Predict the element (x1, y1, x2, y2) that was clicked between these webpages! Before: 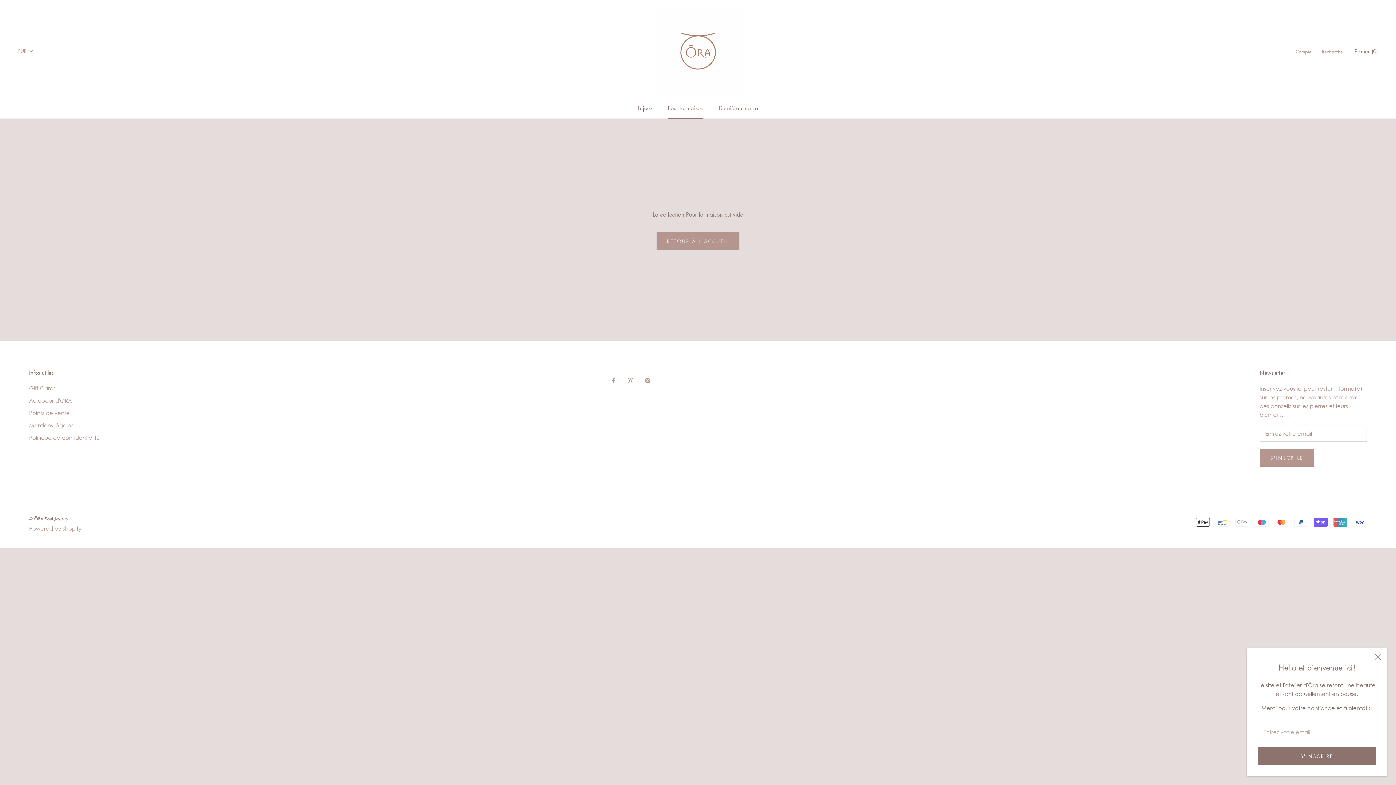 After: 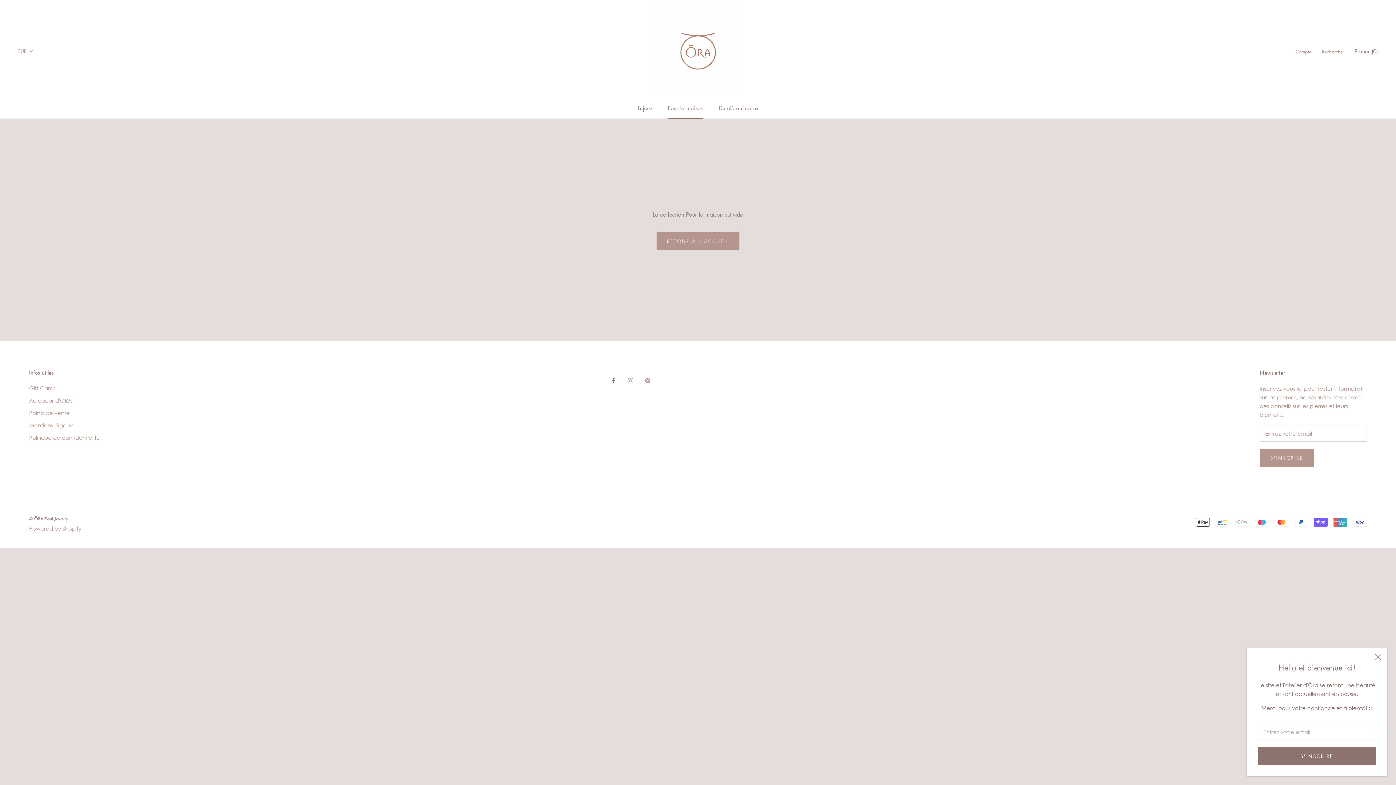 Action: bbox: (610, 375, 616, 384) label: Facebook